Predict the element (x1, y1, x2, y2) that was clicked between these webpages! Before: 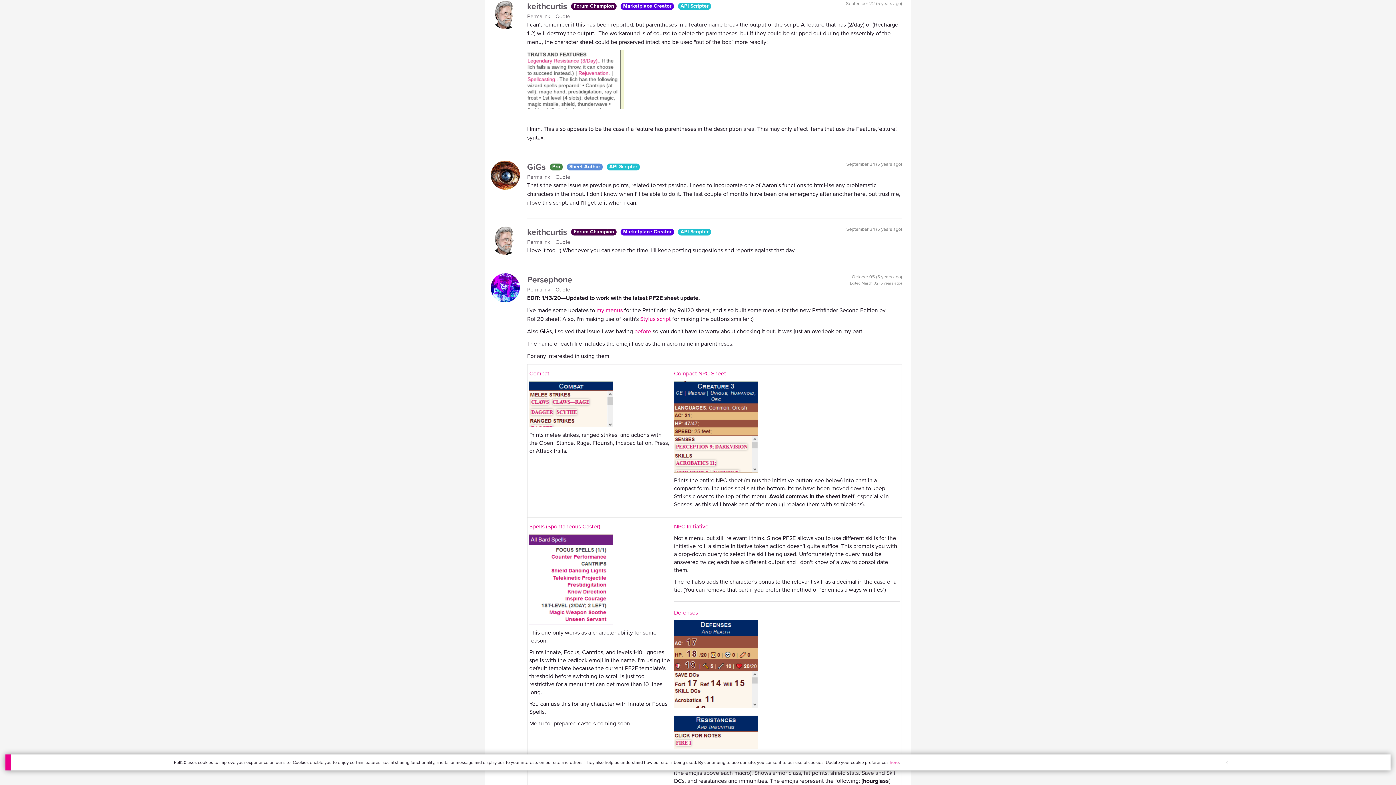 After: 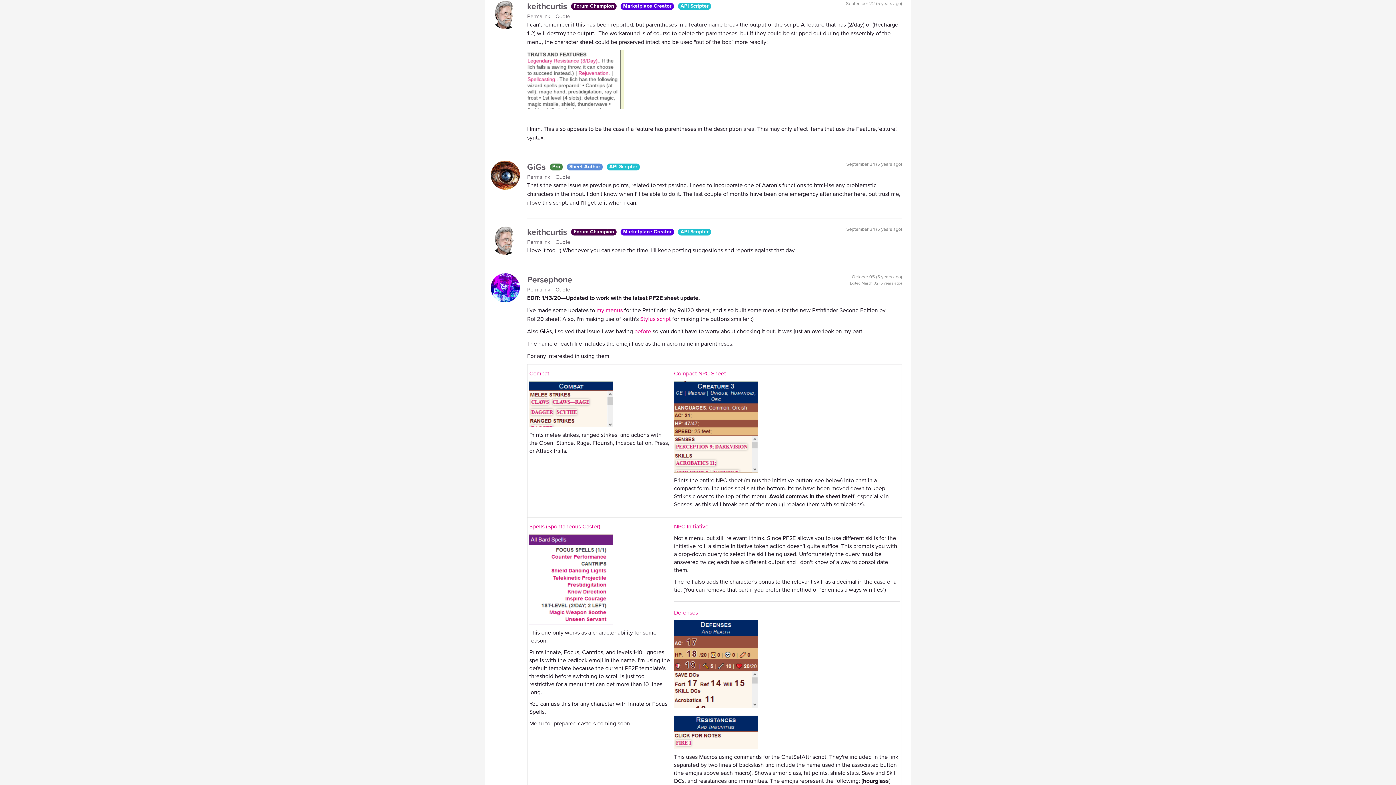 Action: label: Close Cookie Toast bbox: (1222, 754, 1232, 770)